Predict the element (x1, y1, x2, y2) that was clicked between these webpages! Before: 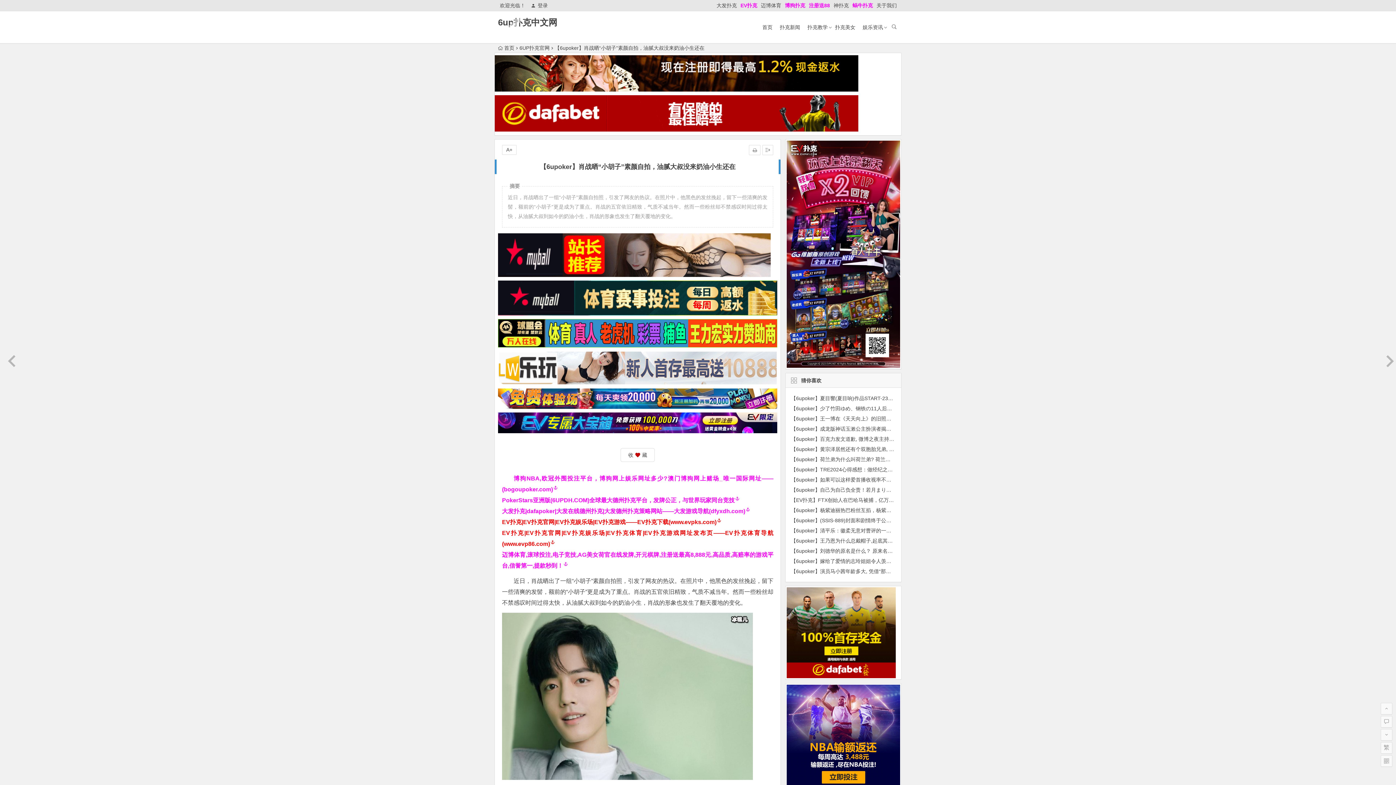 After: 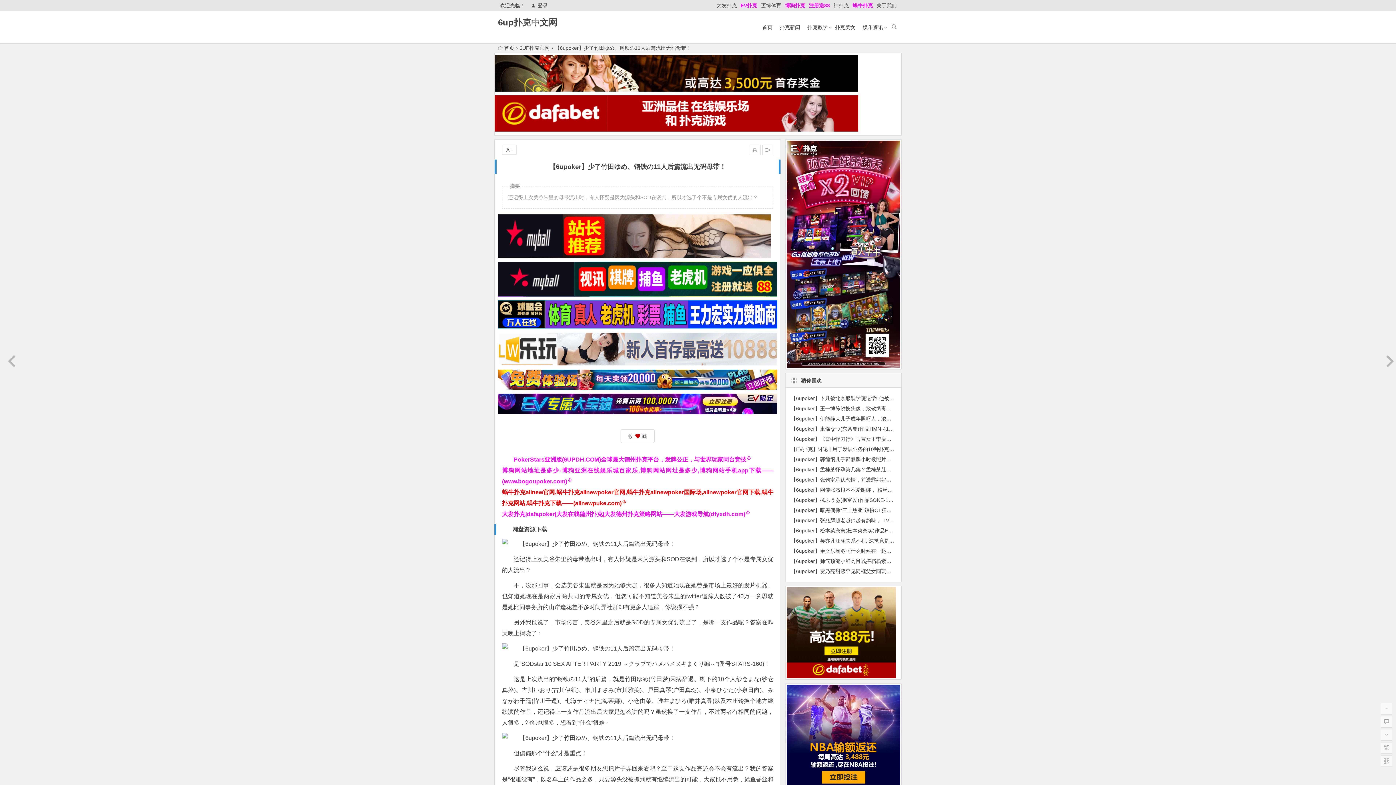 Action: bbox: (791, 405, 927, 411) label: 【6upoker】少了竹田ゆめ、钢铁の11人后篇流出无码母带！